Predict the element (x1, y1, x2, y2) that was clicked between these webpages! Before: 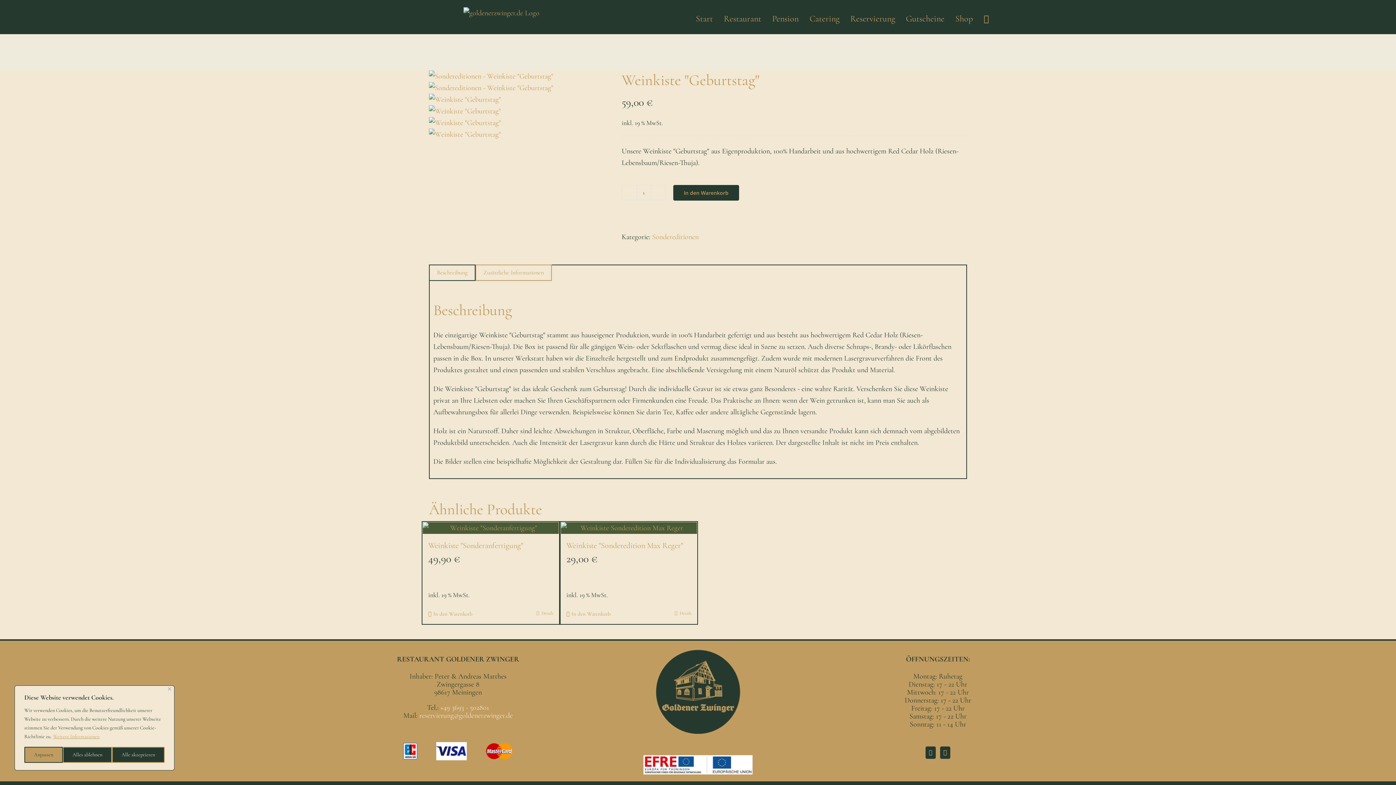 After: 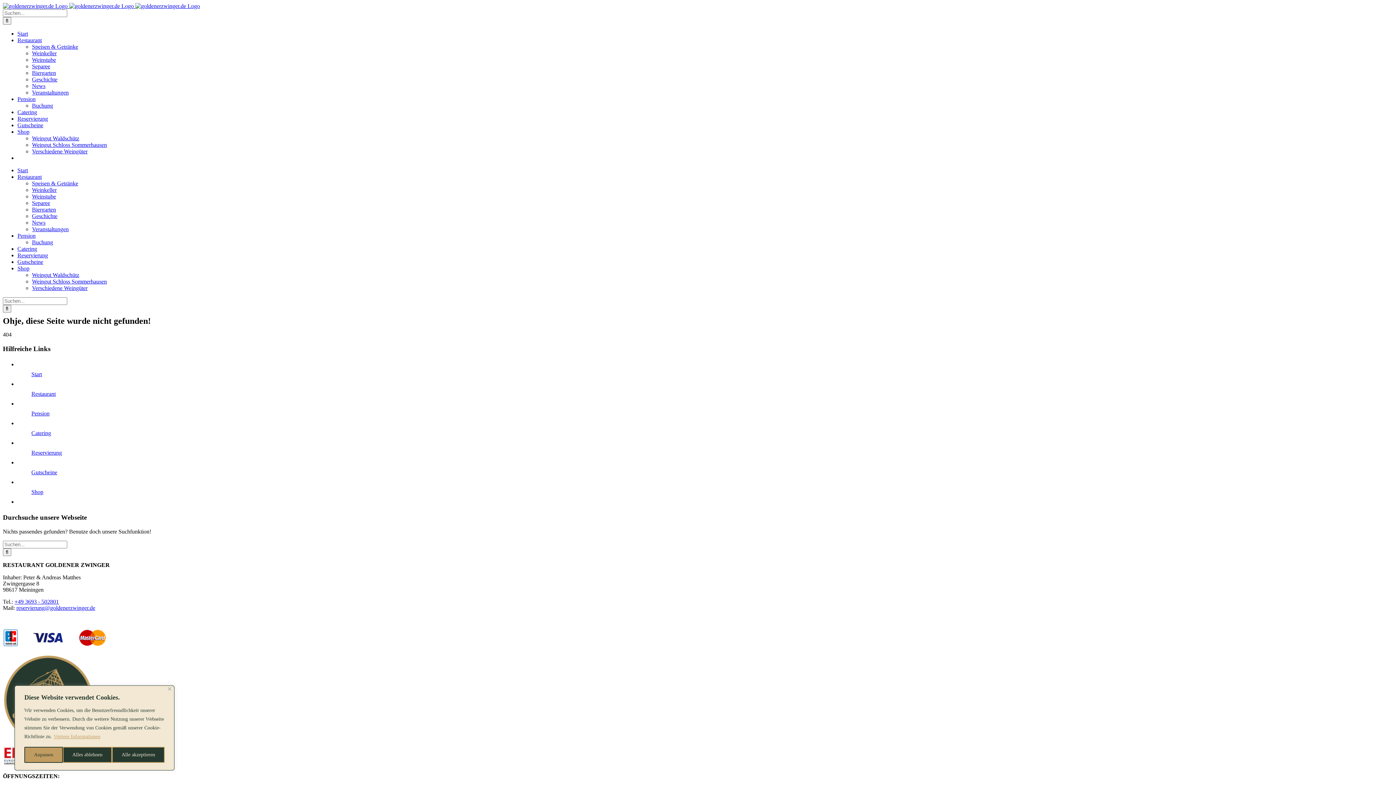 Action: label: In den Warenkorb legen: „Weinkiste "Sonderanfertigung"“ bbox: (428, 610, 472, 618)